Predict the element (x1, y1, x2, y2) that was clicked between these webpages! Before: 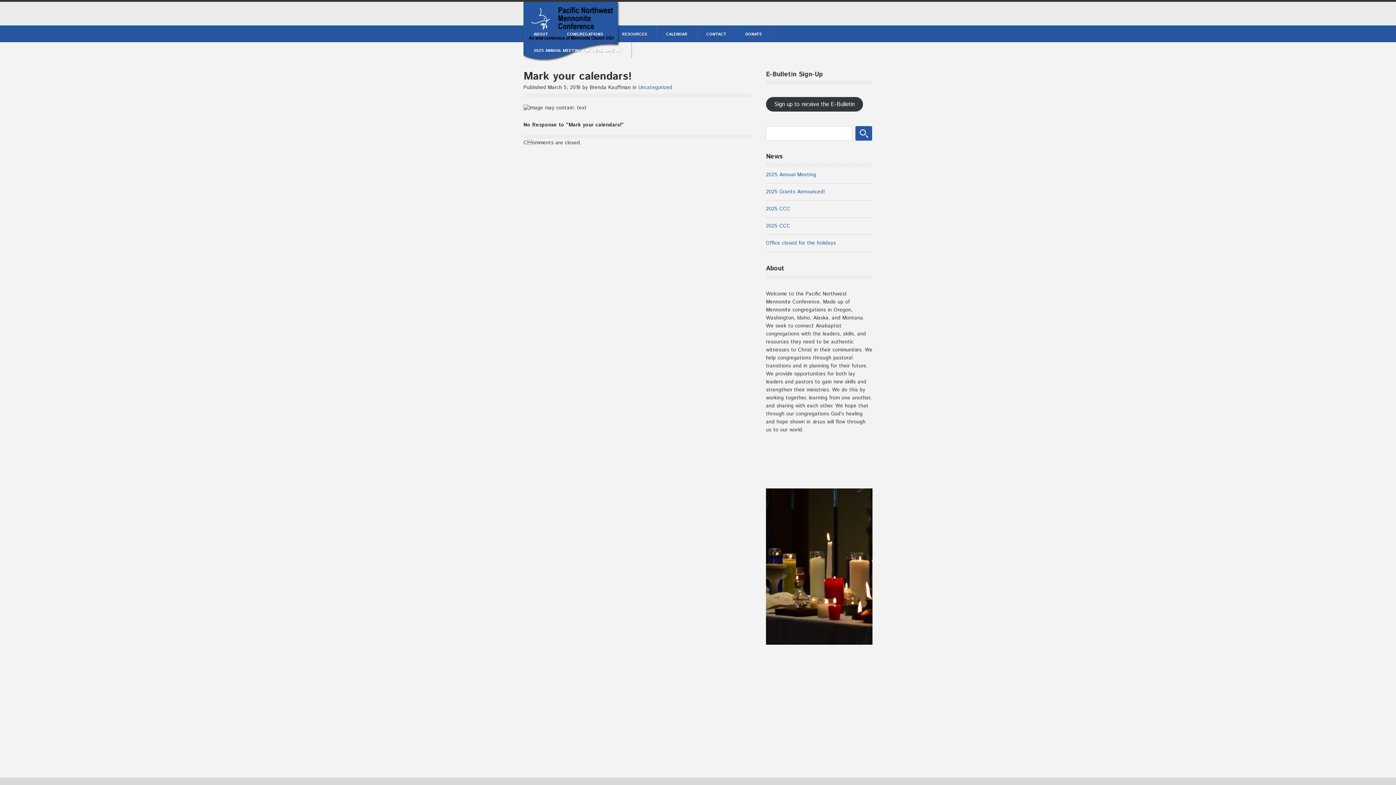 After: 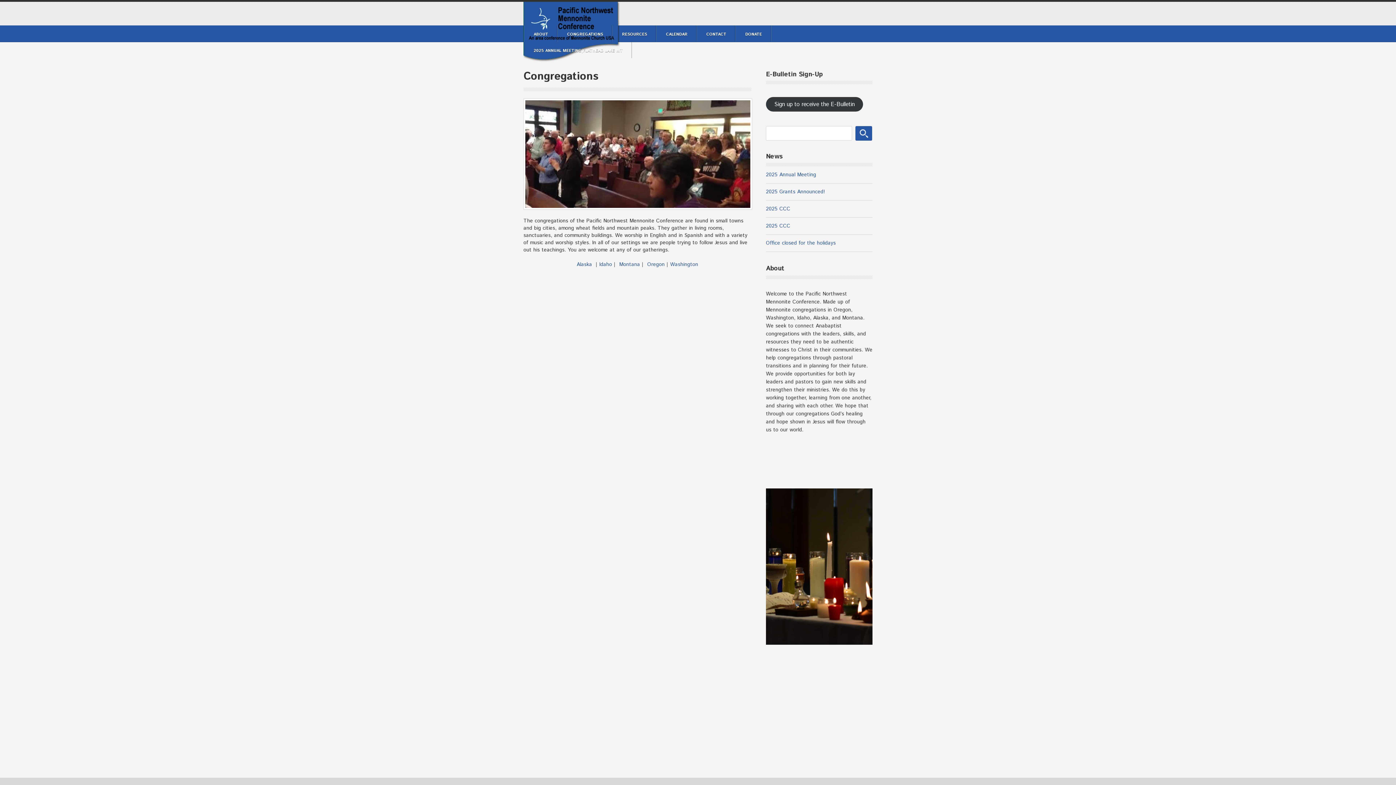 Action: bbox: (557, 25, 612, 41) label: CONGREGATIONS